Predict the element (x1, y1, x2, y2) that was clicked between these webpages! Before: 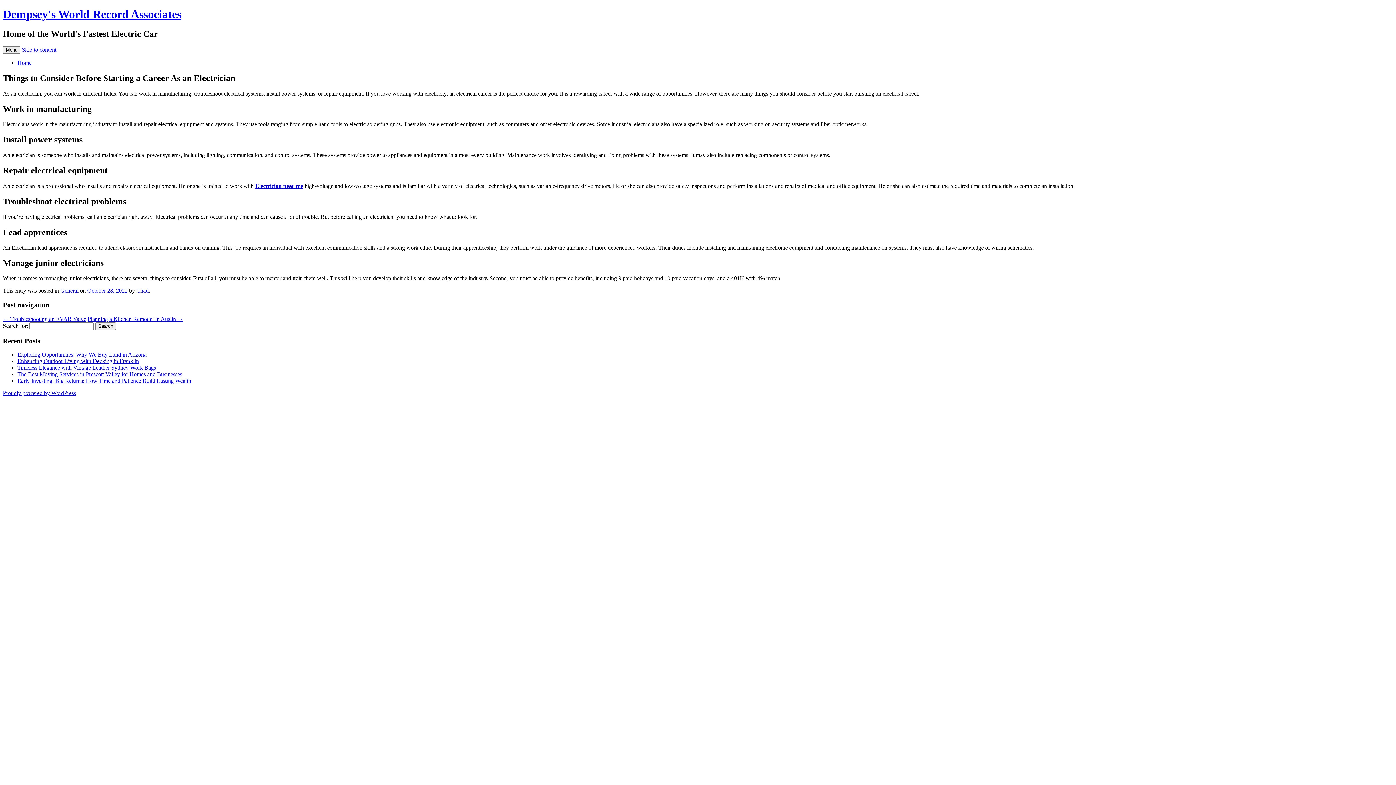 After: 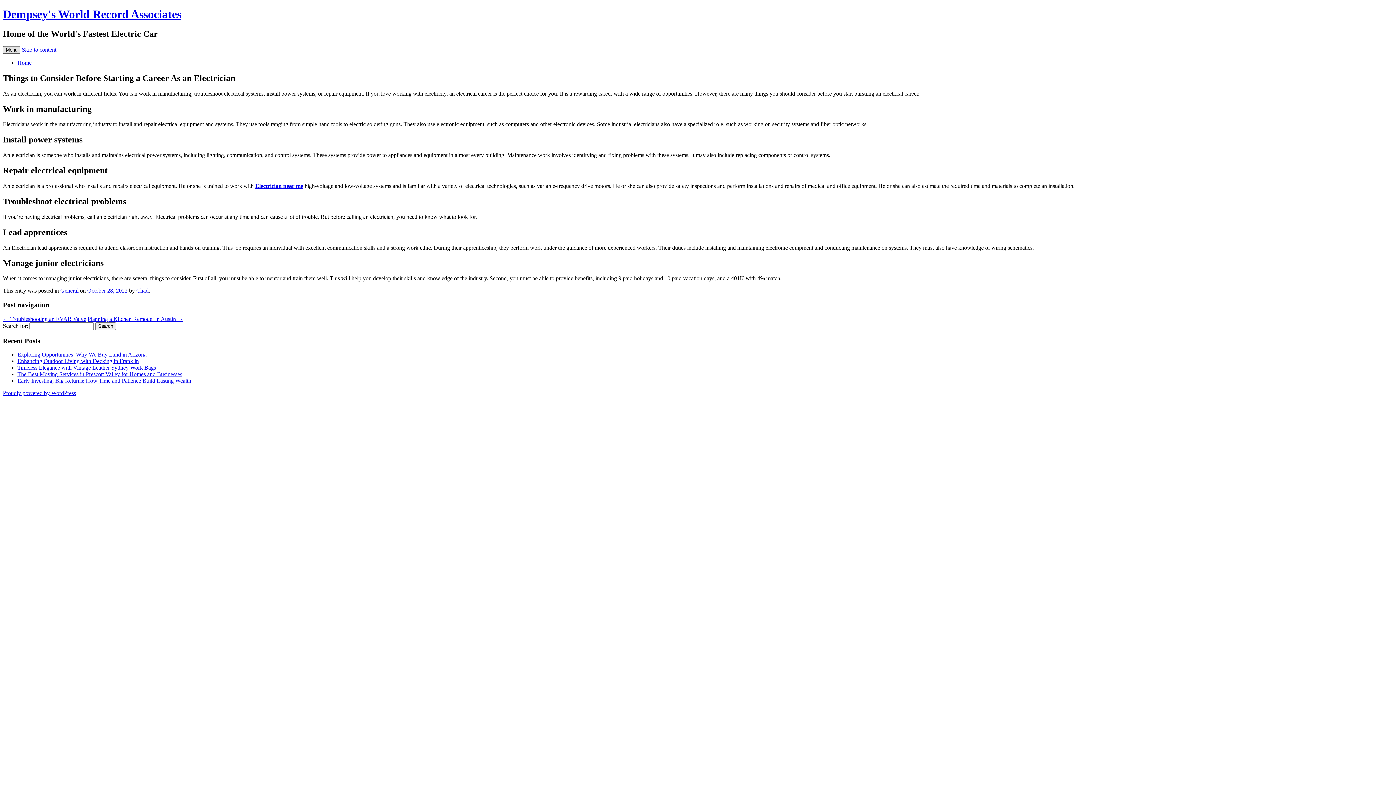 Action: bbox: (2, 46, 20, 53) label: Menu